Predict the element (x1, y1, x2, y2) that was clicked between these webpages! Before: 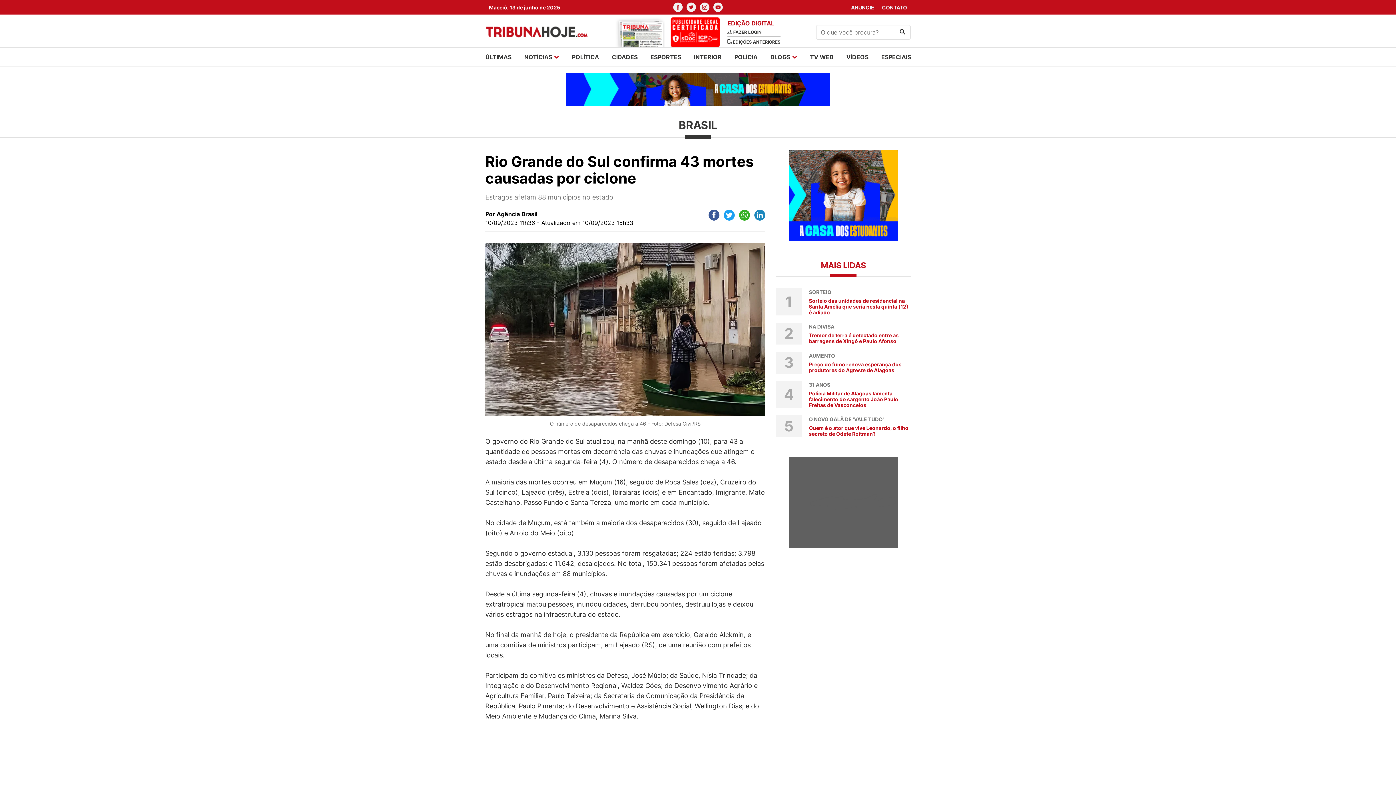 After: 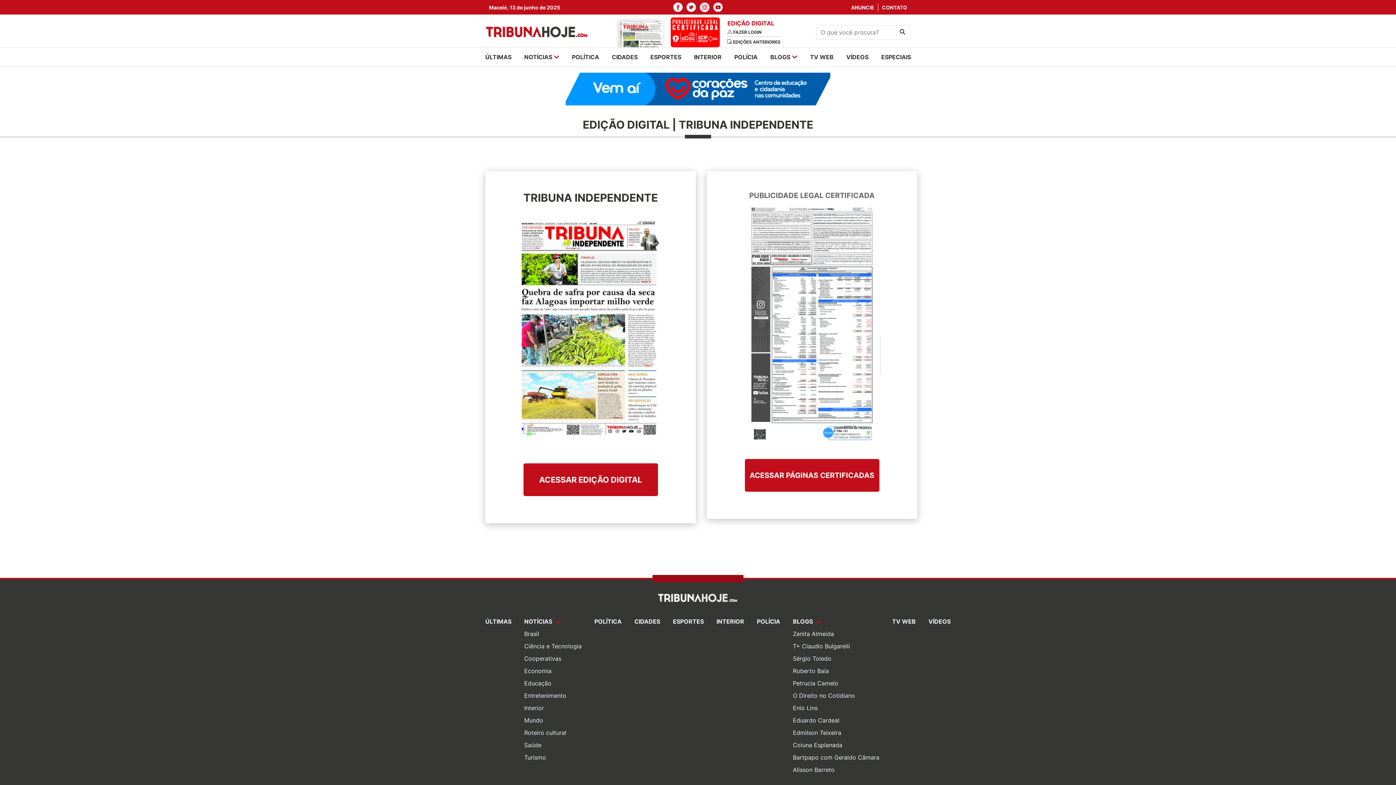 Action: bbox: (670, 17, 720, 47)